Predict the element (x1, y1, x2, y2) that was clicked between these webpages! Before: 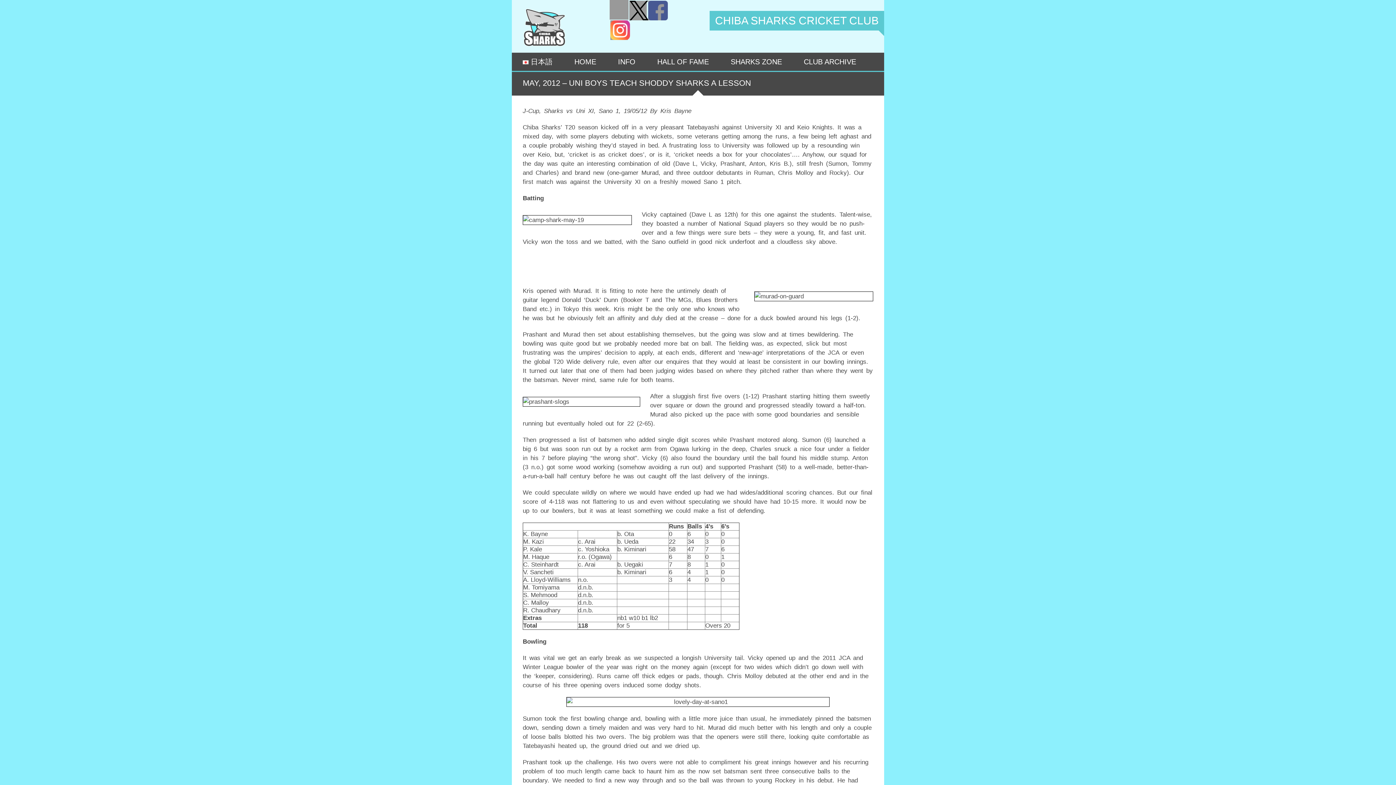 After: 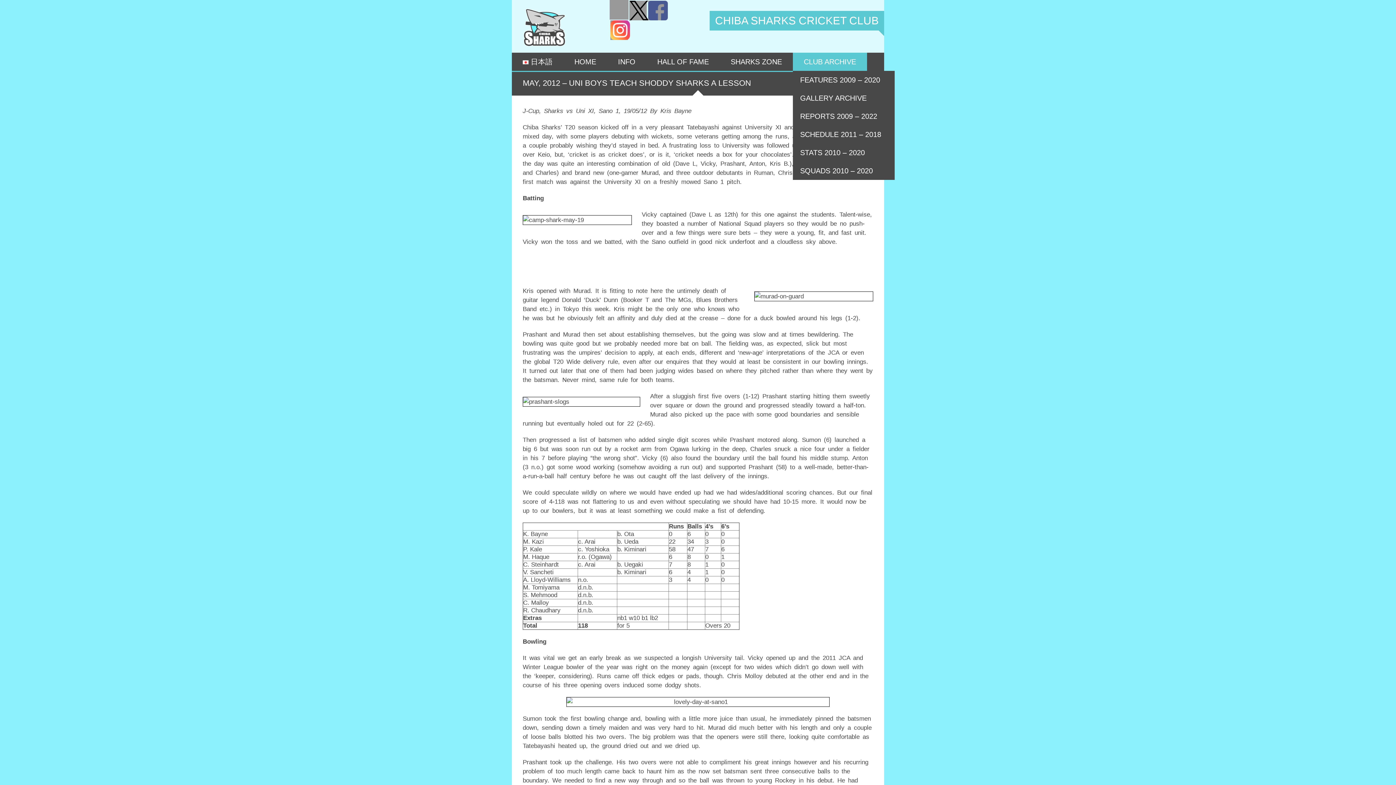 Action: label: CLUB ARCHIVE bbox: (793, 52, 867, 70)